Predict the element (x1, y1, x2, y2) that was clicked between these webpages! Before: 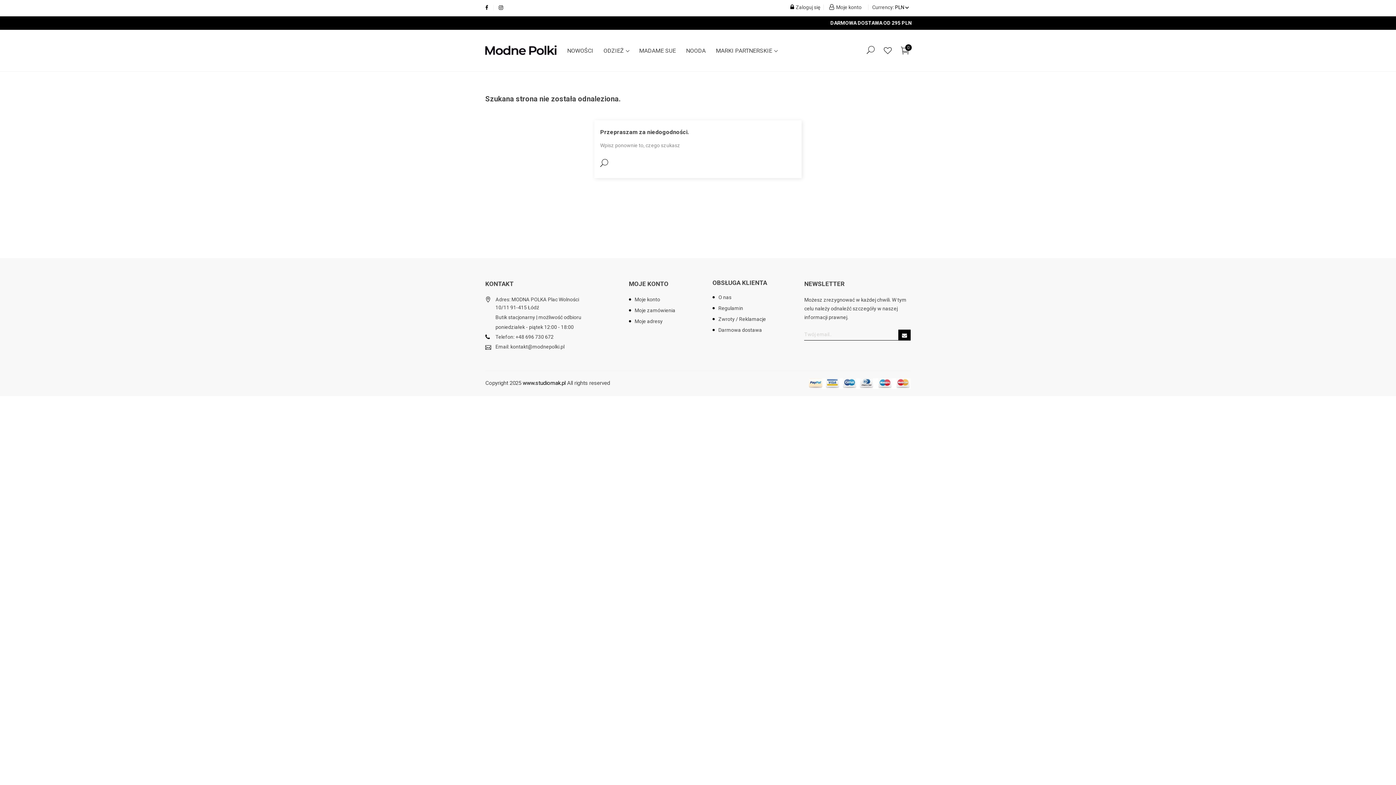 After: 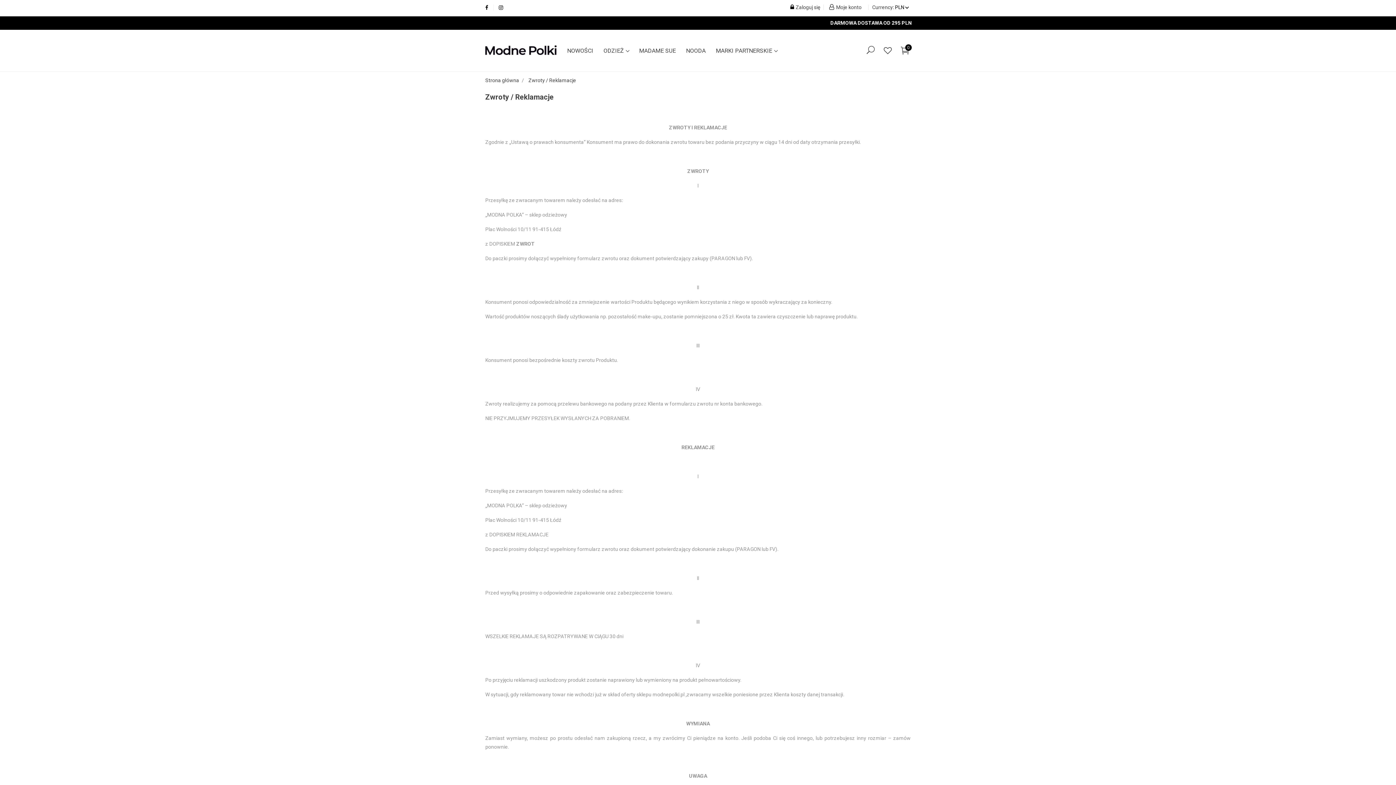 Action: label: Zwroty / Reklamacje bbox: (712, 315, 767, 326)